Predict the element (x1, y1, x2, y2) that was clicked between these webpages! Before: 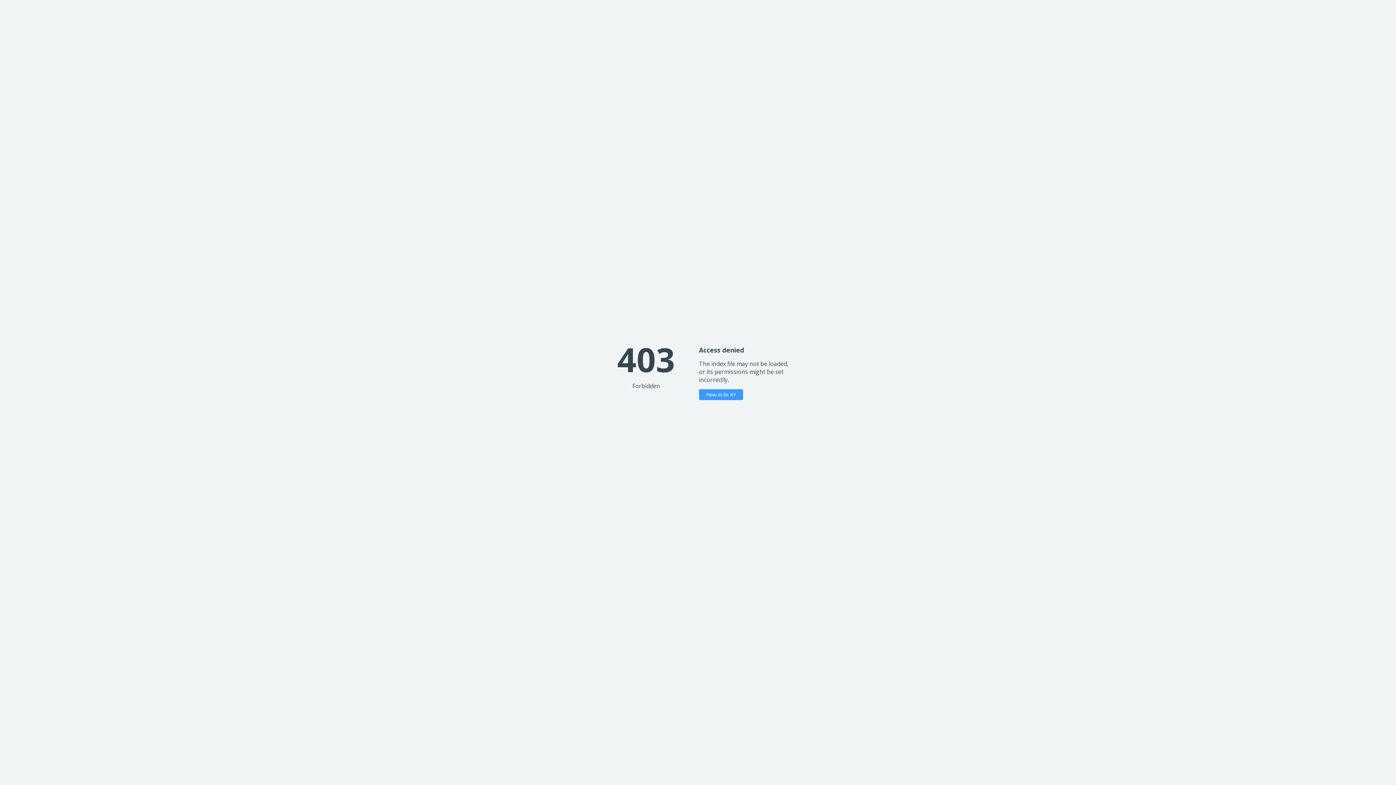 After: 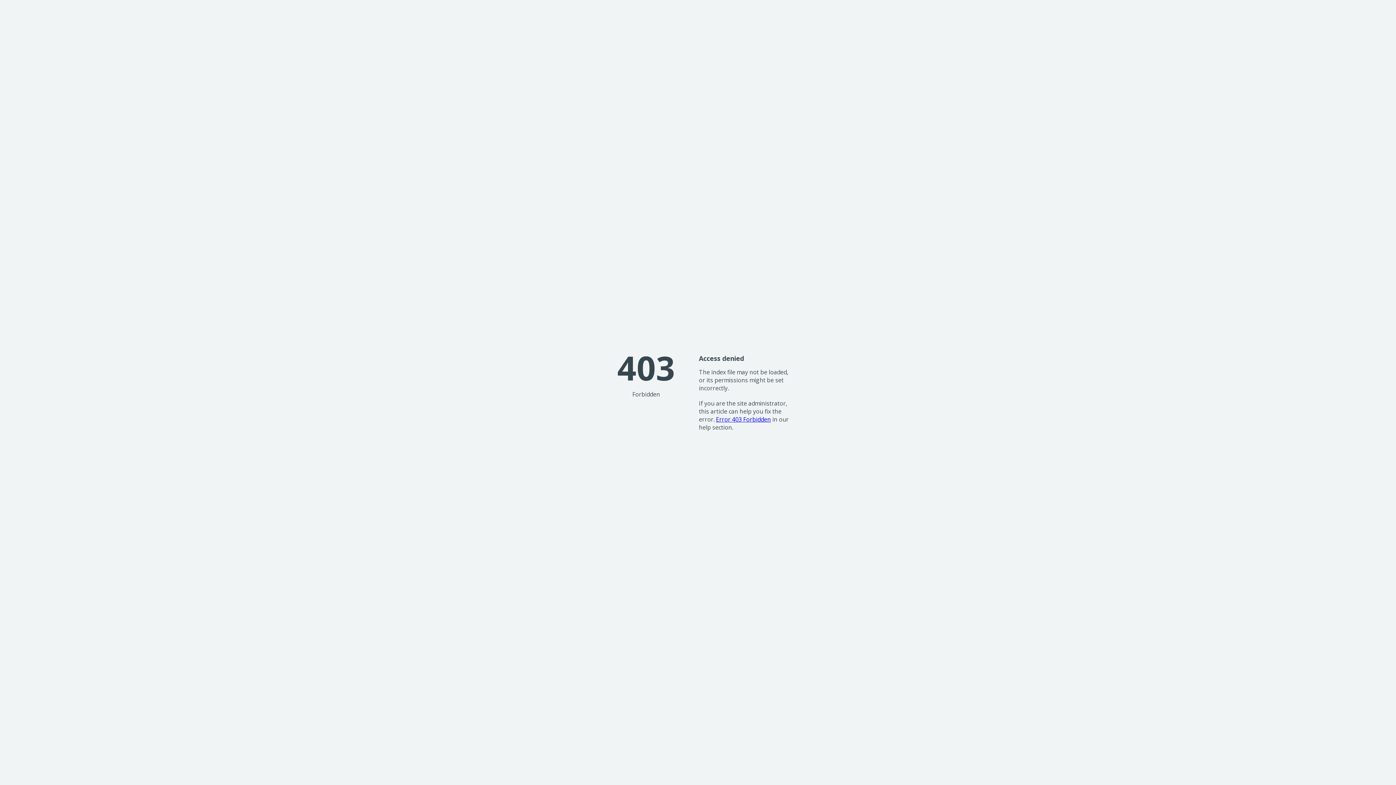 Action: label: How to fix it? bbox: (699, 389, 743, 400)